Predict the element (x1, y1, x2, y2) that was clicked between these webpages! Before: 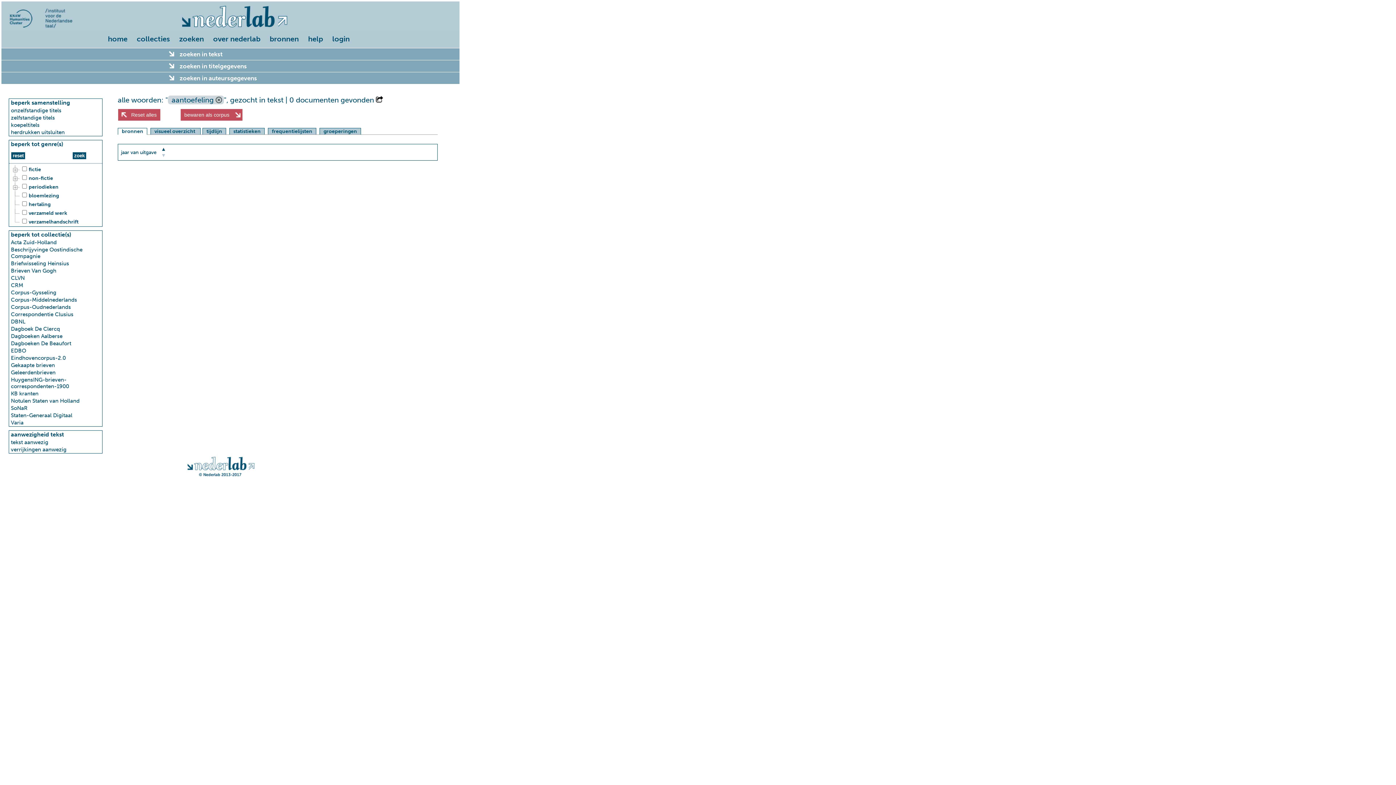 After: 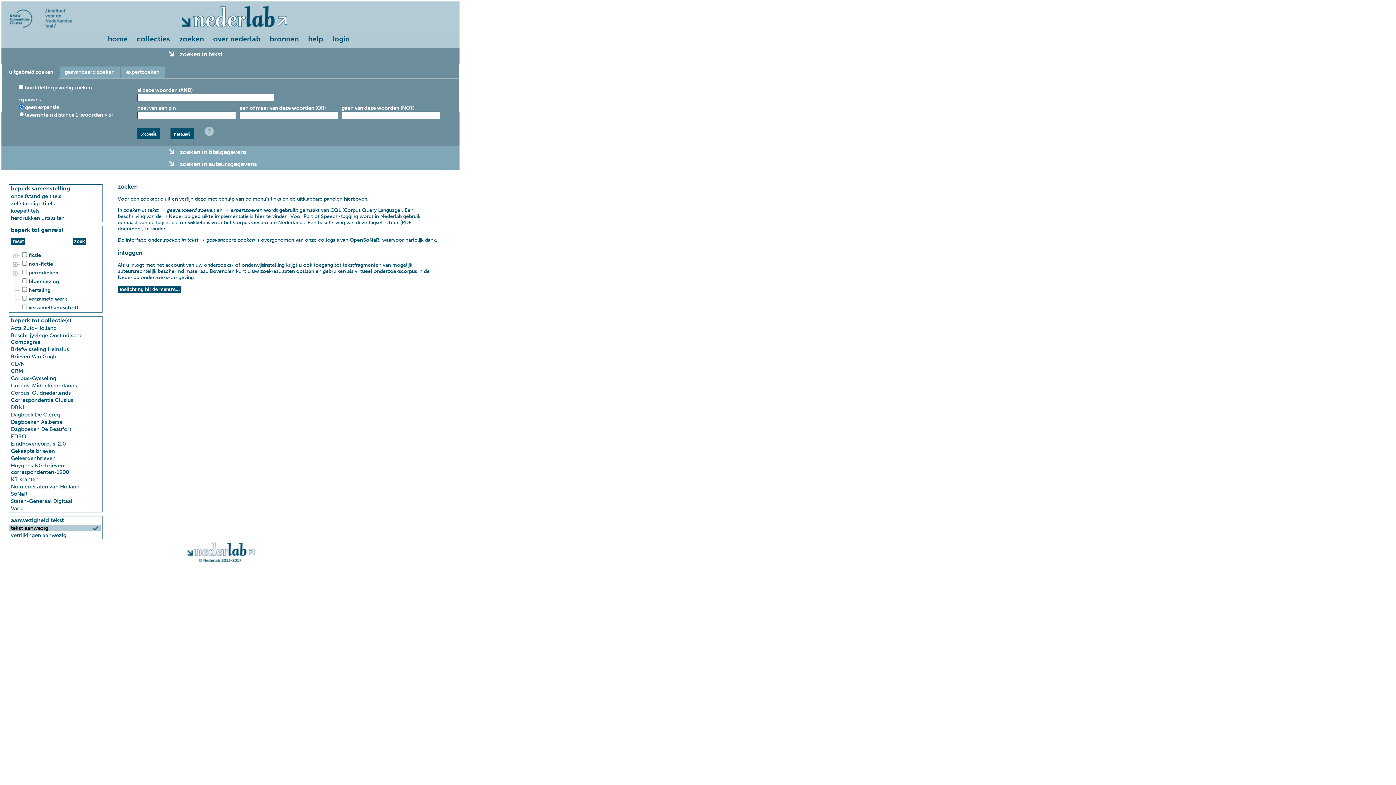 Action: label: over nederlab bbox: (213, 34, 260, 43)